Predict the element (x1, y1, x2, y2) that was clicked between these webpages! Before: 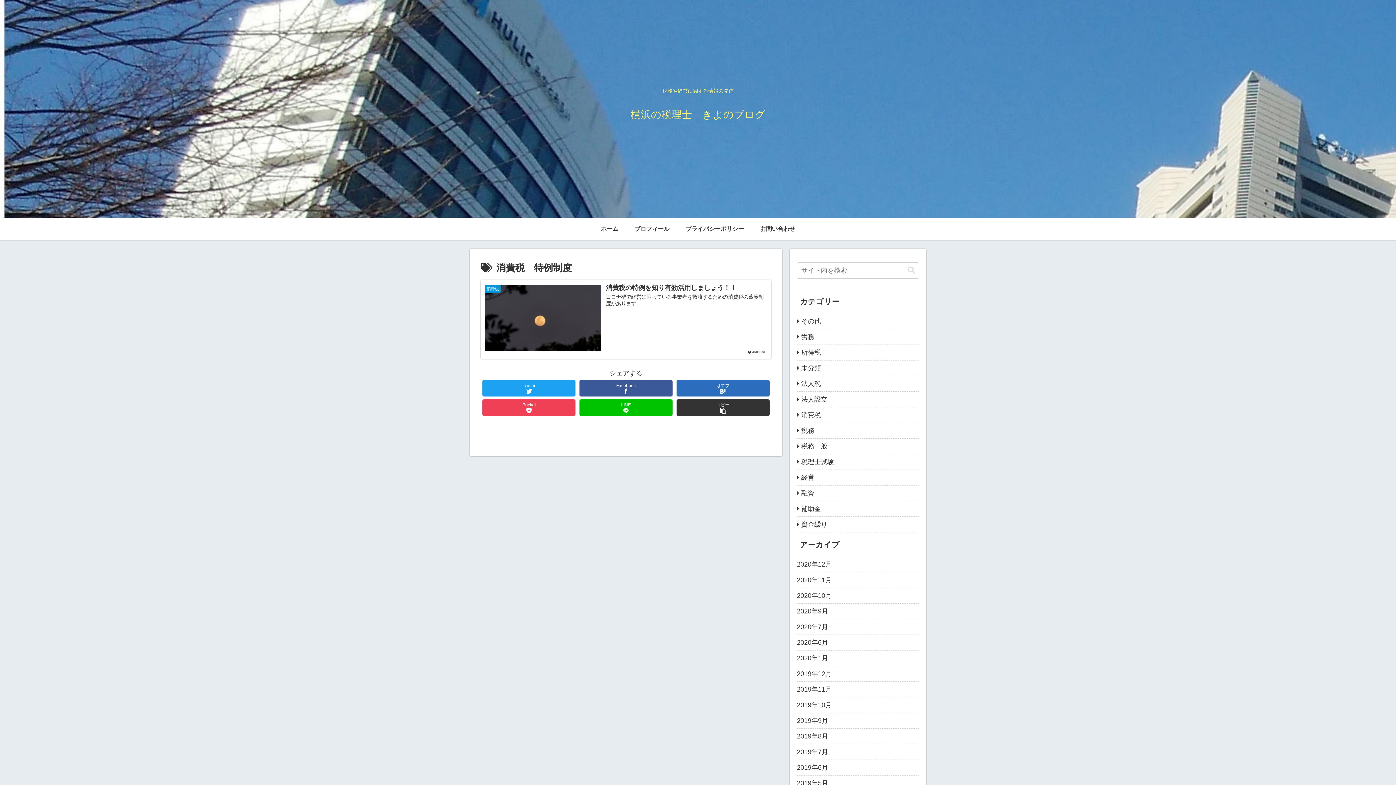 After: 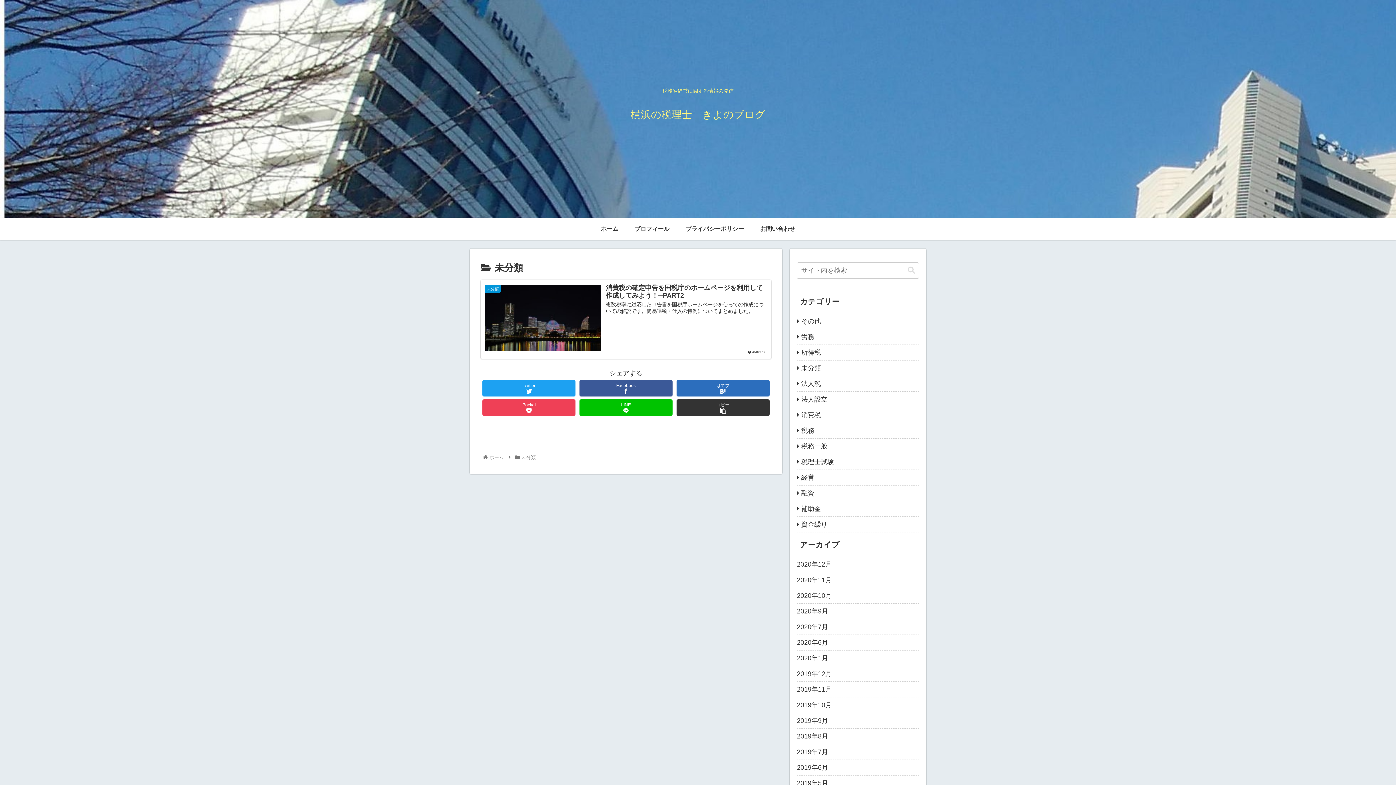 Action: label: 未分類 bbox: (797, 360, 919, 376)